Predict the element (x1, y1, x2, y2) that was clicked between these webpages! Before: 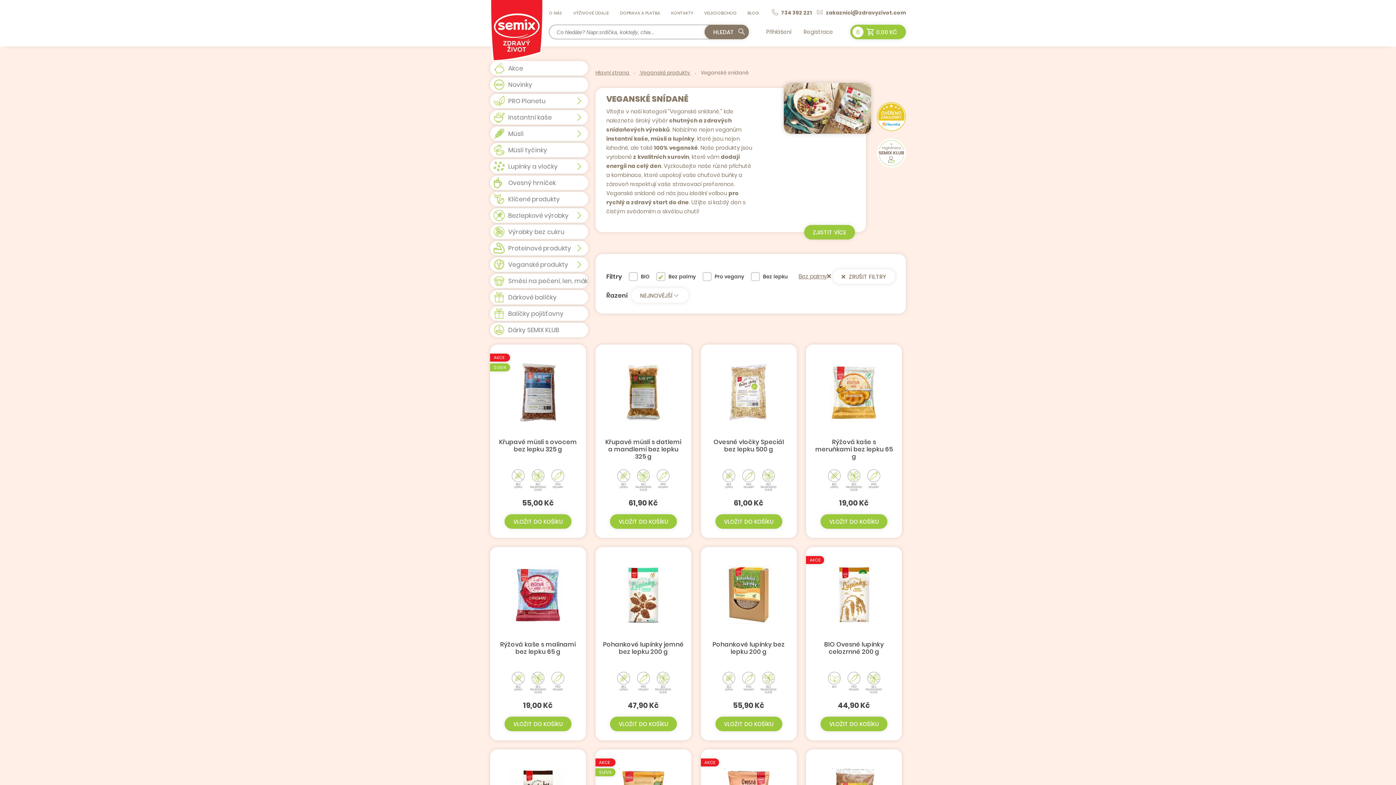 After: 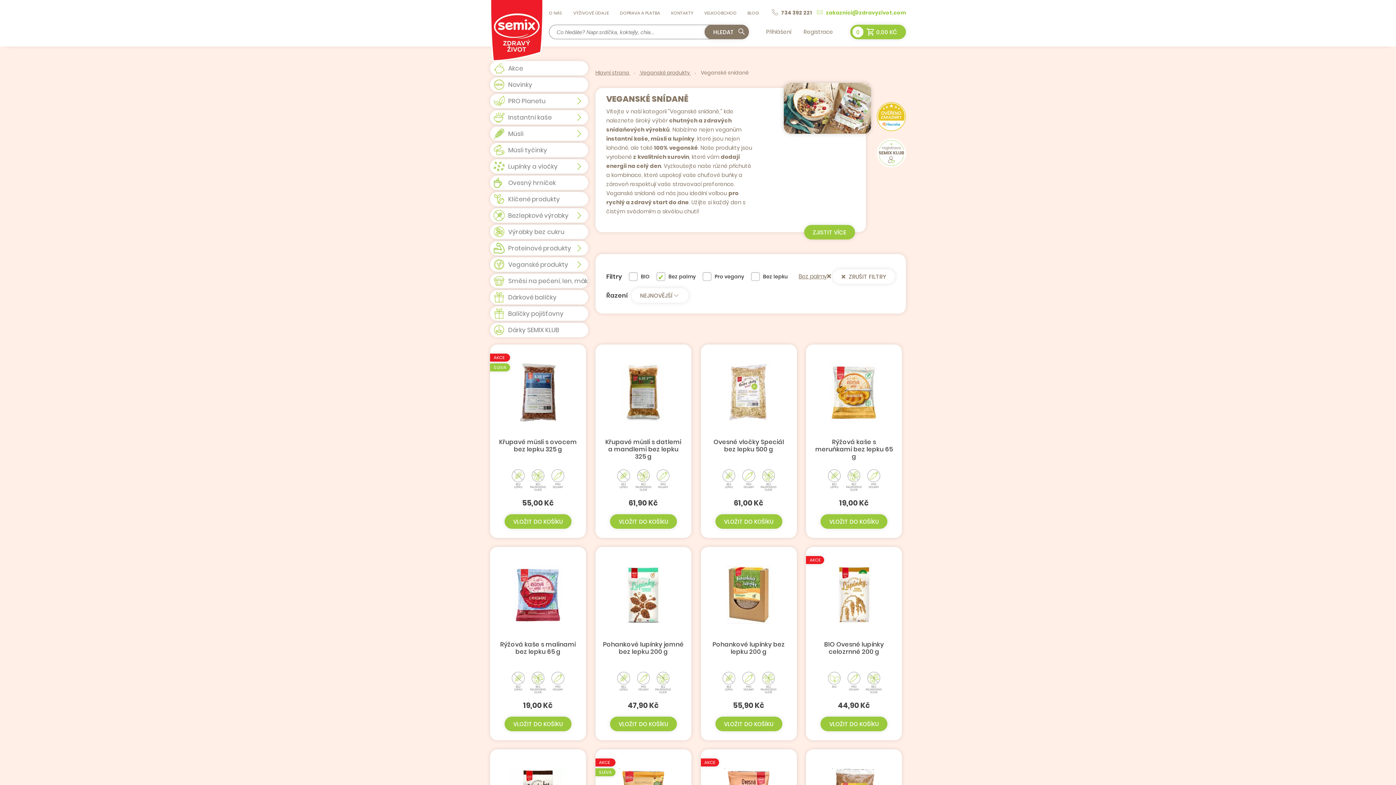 Action: label: zakaznici@zdravyzivot.com bbox: (815, 8, 906, 17)